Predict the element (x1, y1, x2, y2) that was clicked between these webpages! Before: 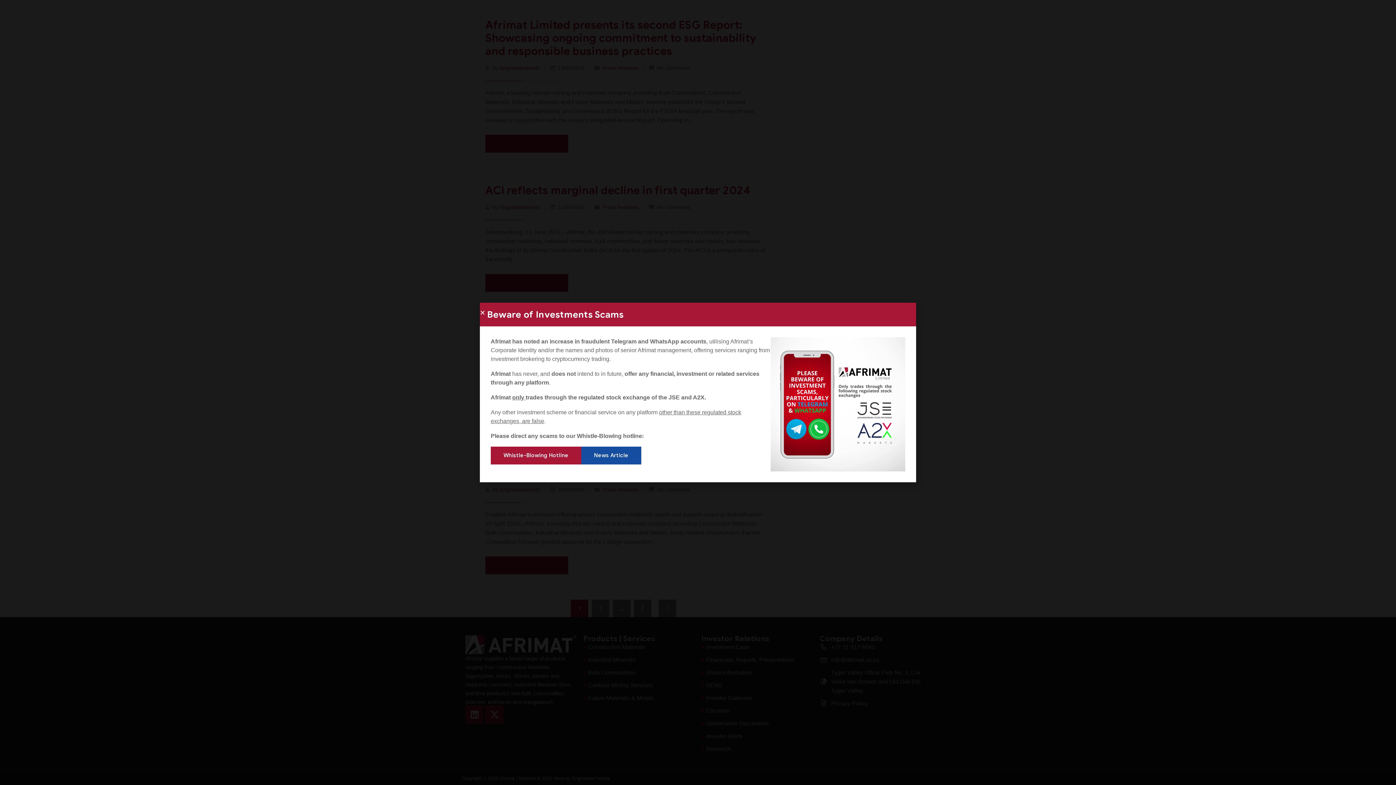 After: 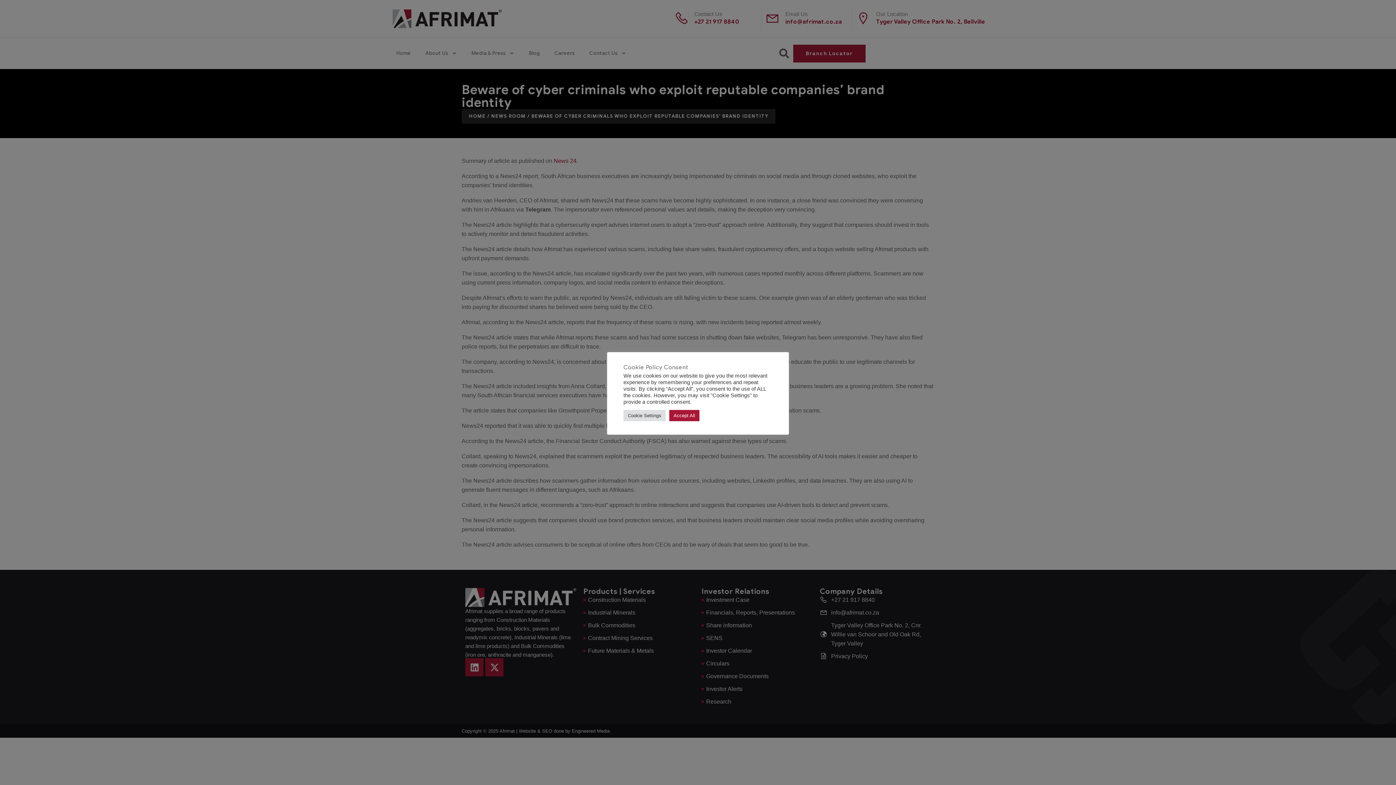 Action: label: News Article bbox: (581, 446, 641, 464)